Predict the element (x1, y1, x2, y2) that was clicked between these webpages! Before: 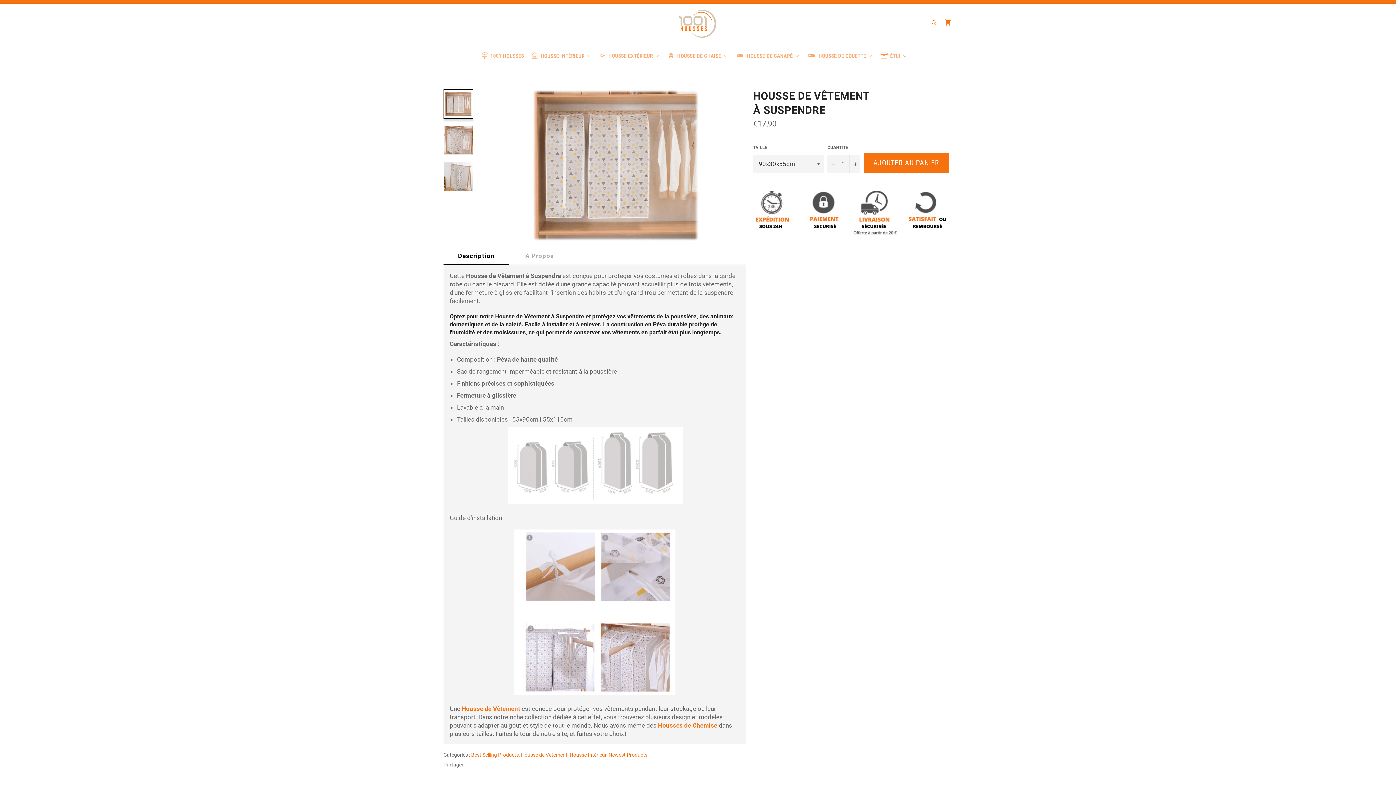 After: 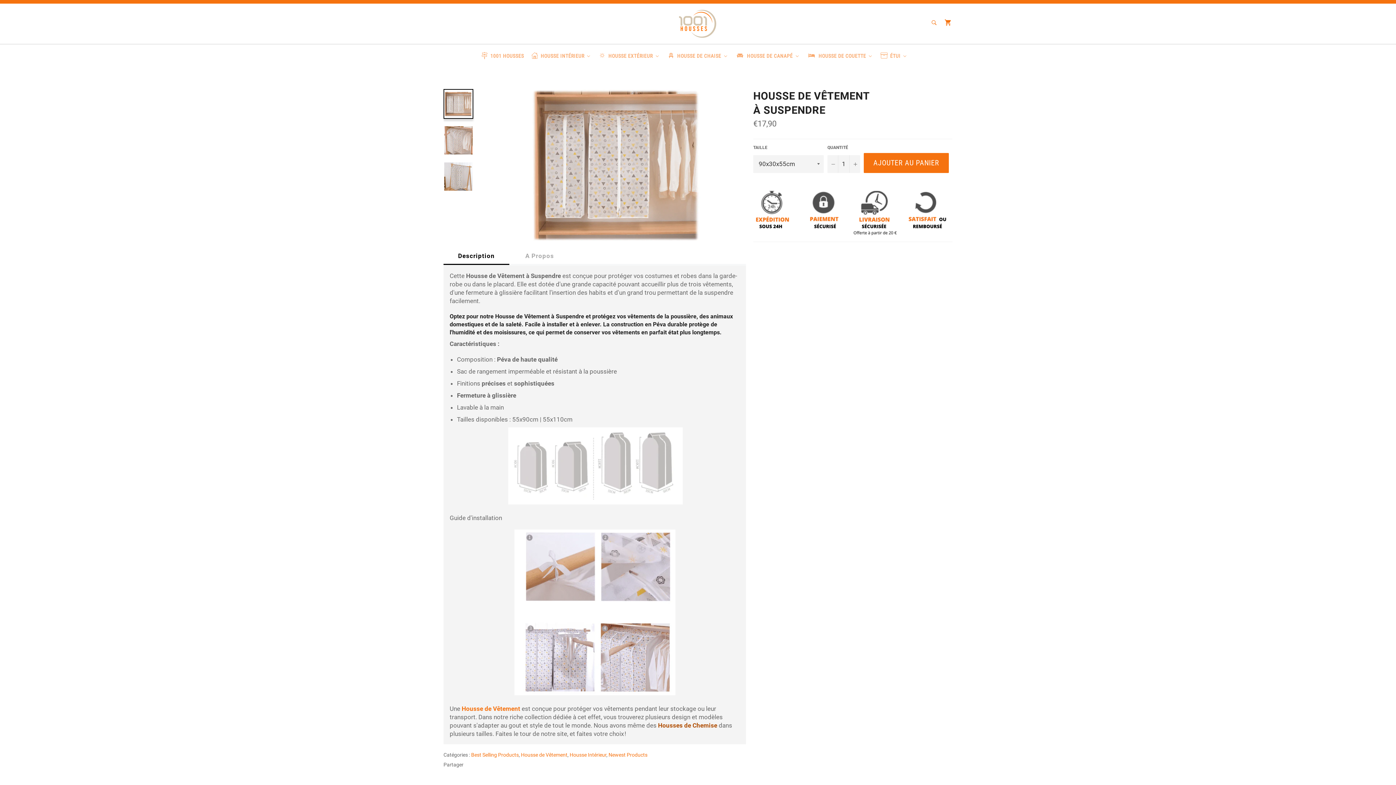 Action: bbox: (658, 722, 717, 729) label: Housses de Chemise